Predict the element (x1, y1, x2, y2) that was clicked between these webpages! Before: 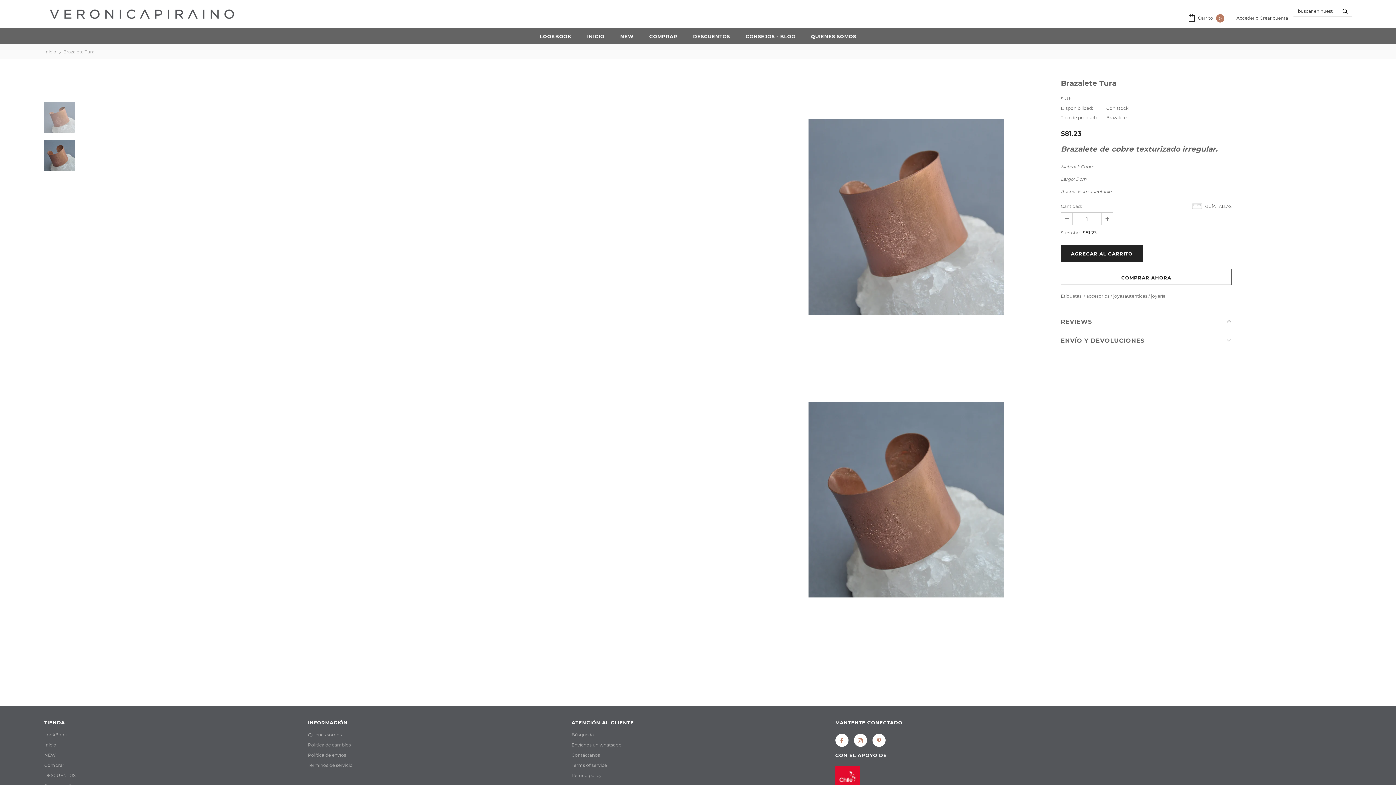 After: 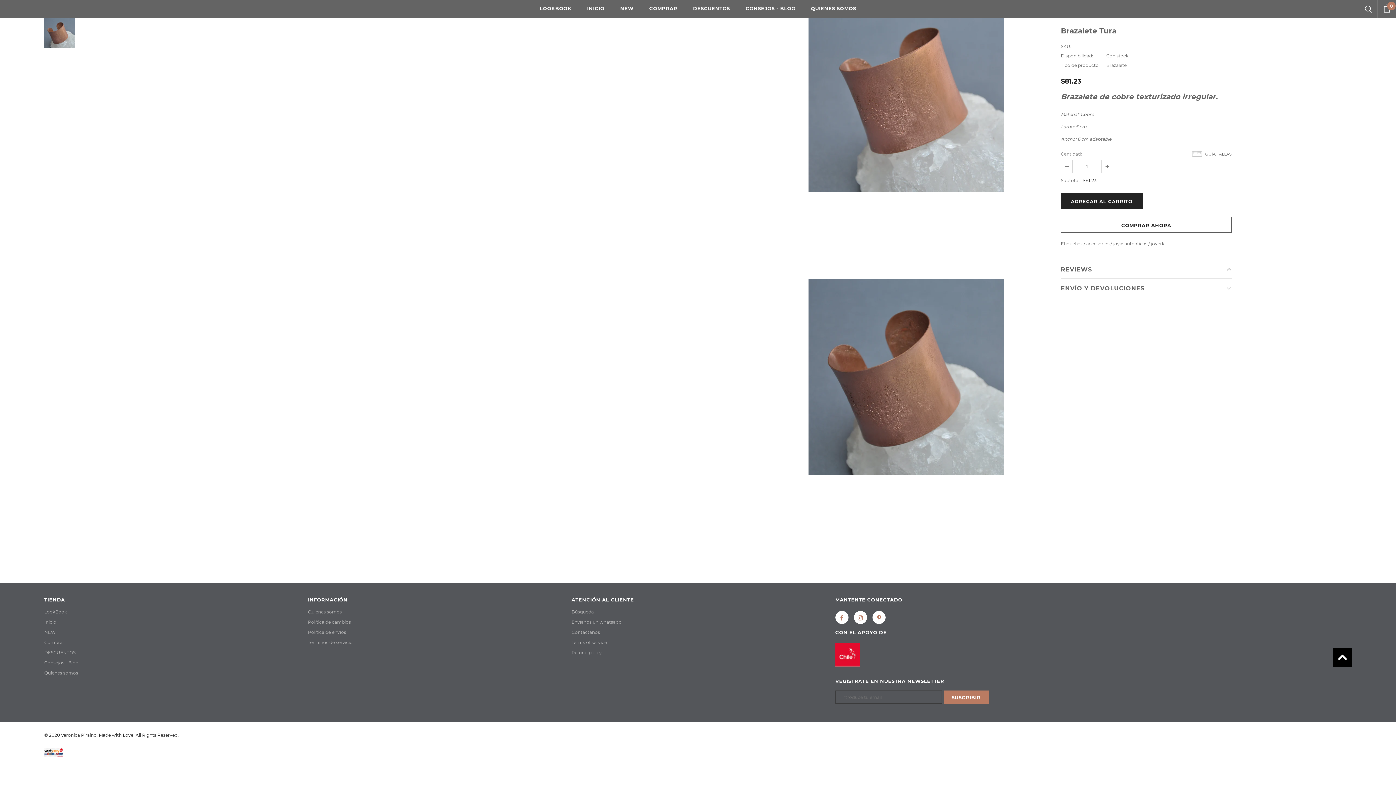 Action: bbox: (44, 140, 75, 171)